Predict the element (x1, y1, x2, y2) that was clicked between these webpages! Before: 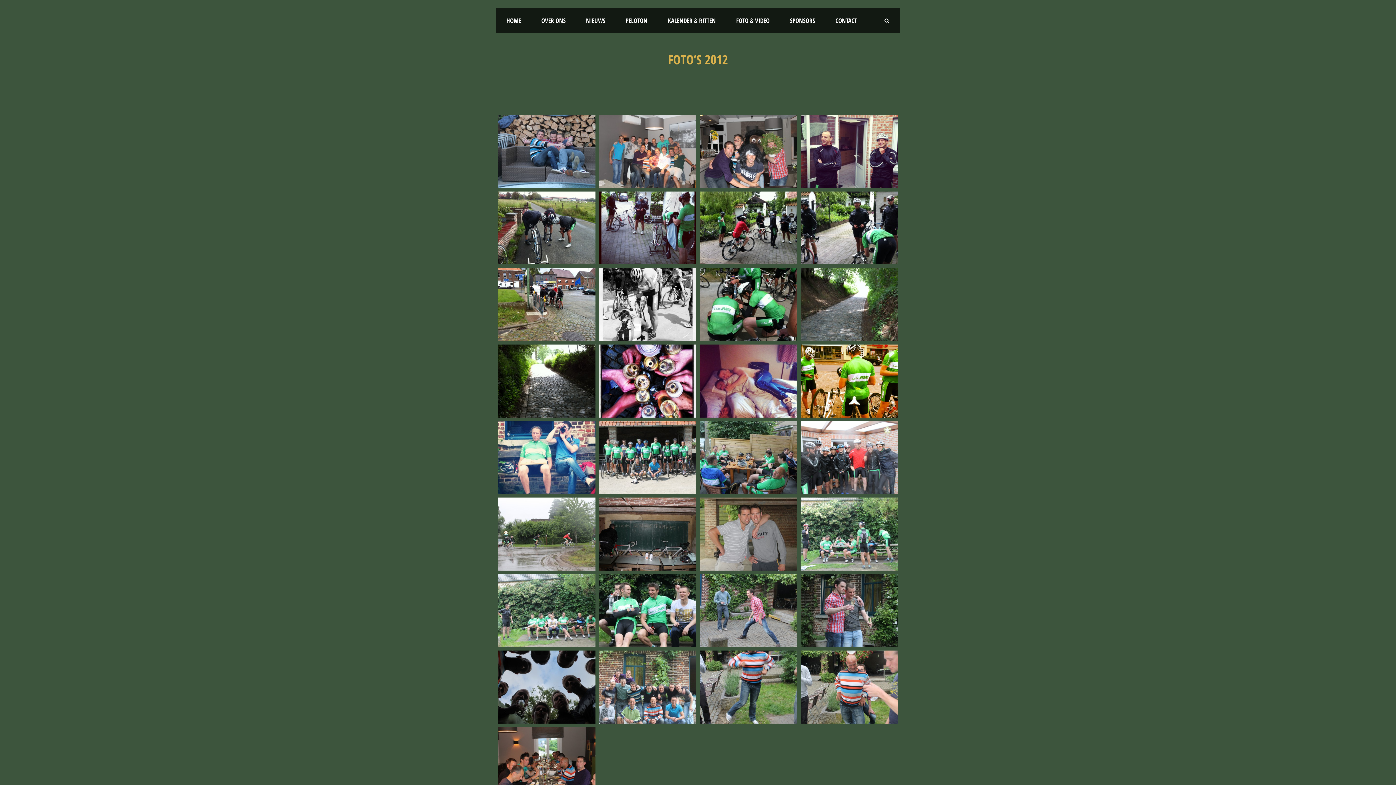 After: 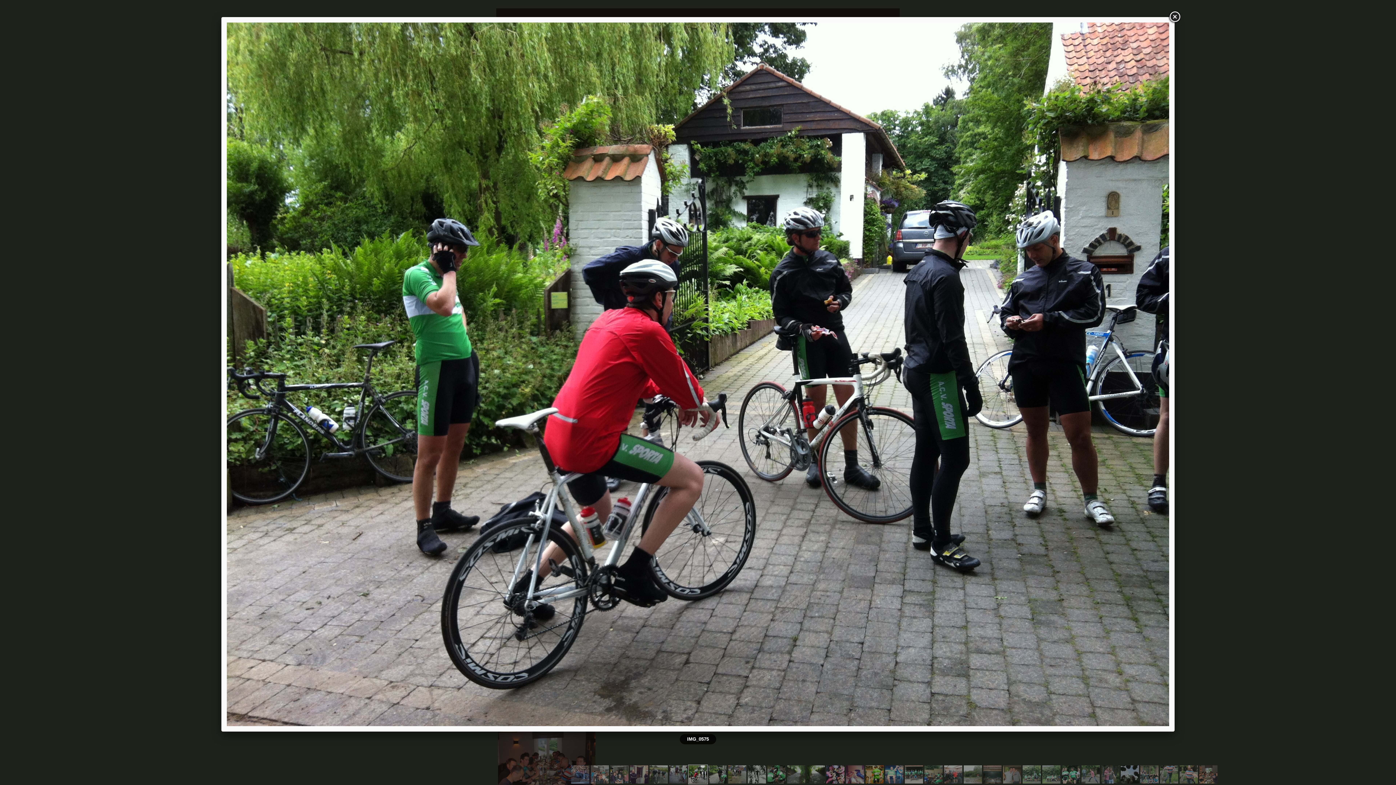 Action: bbox: (700, 191, 797, 264)